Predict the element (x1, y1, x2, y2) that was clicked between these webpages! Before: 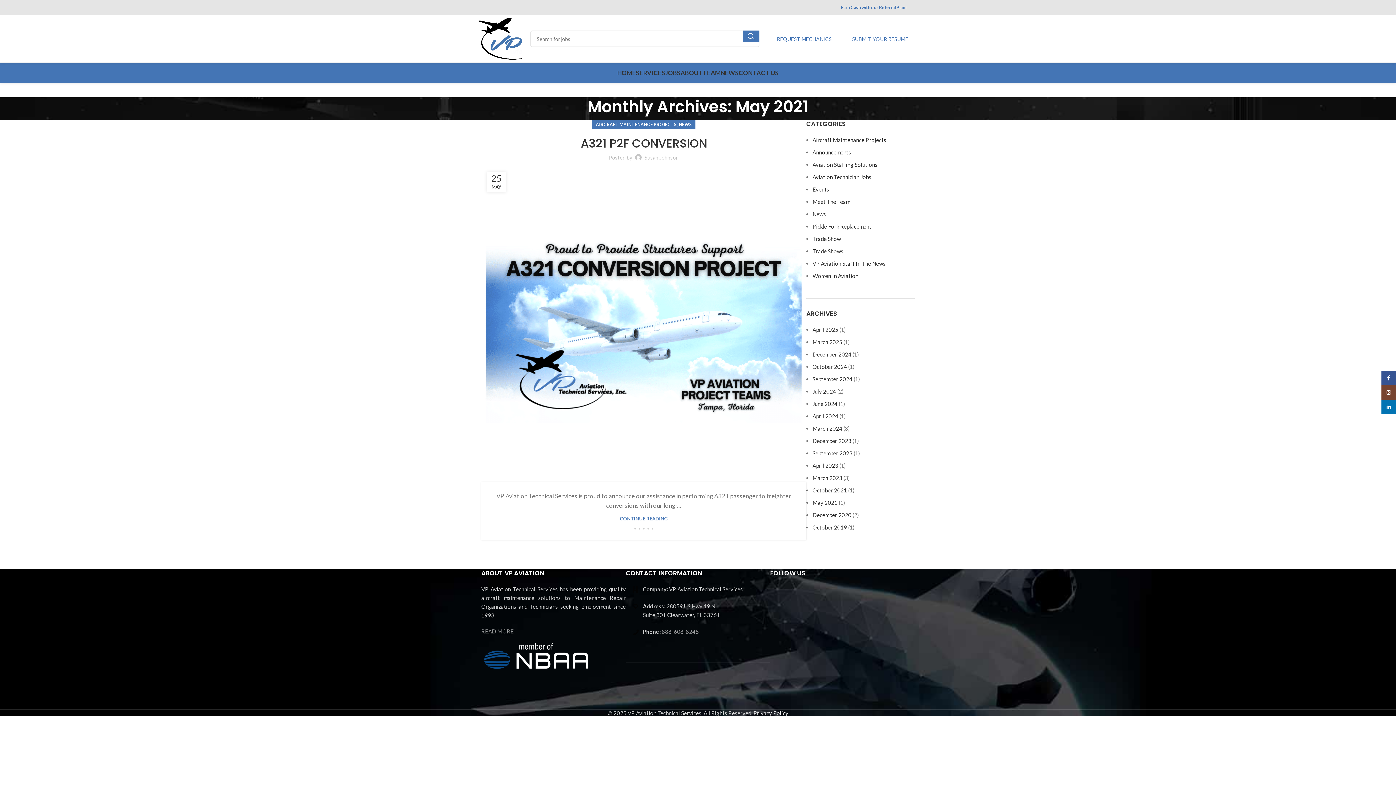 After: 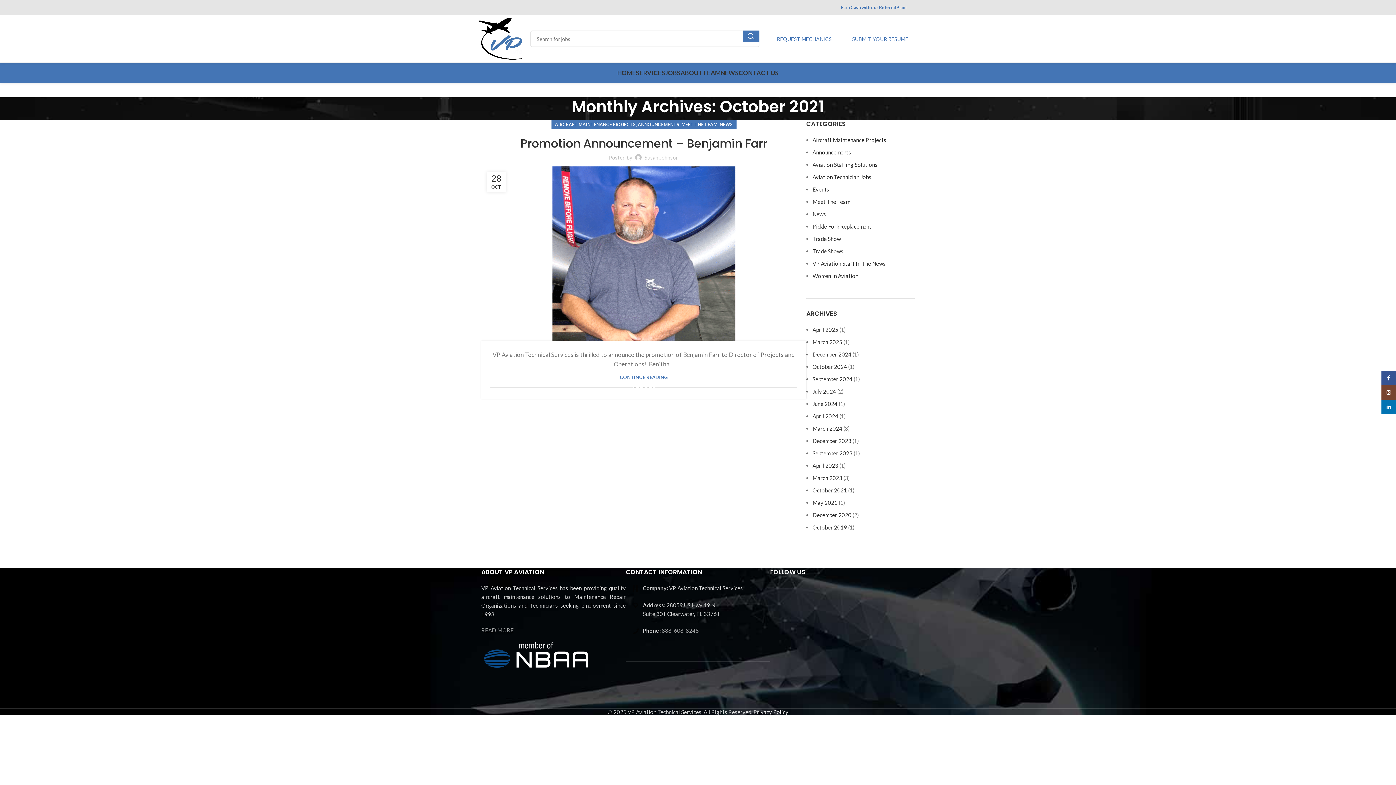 Action: label: October 2021 bbox: (812, 487, 847, 493)